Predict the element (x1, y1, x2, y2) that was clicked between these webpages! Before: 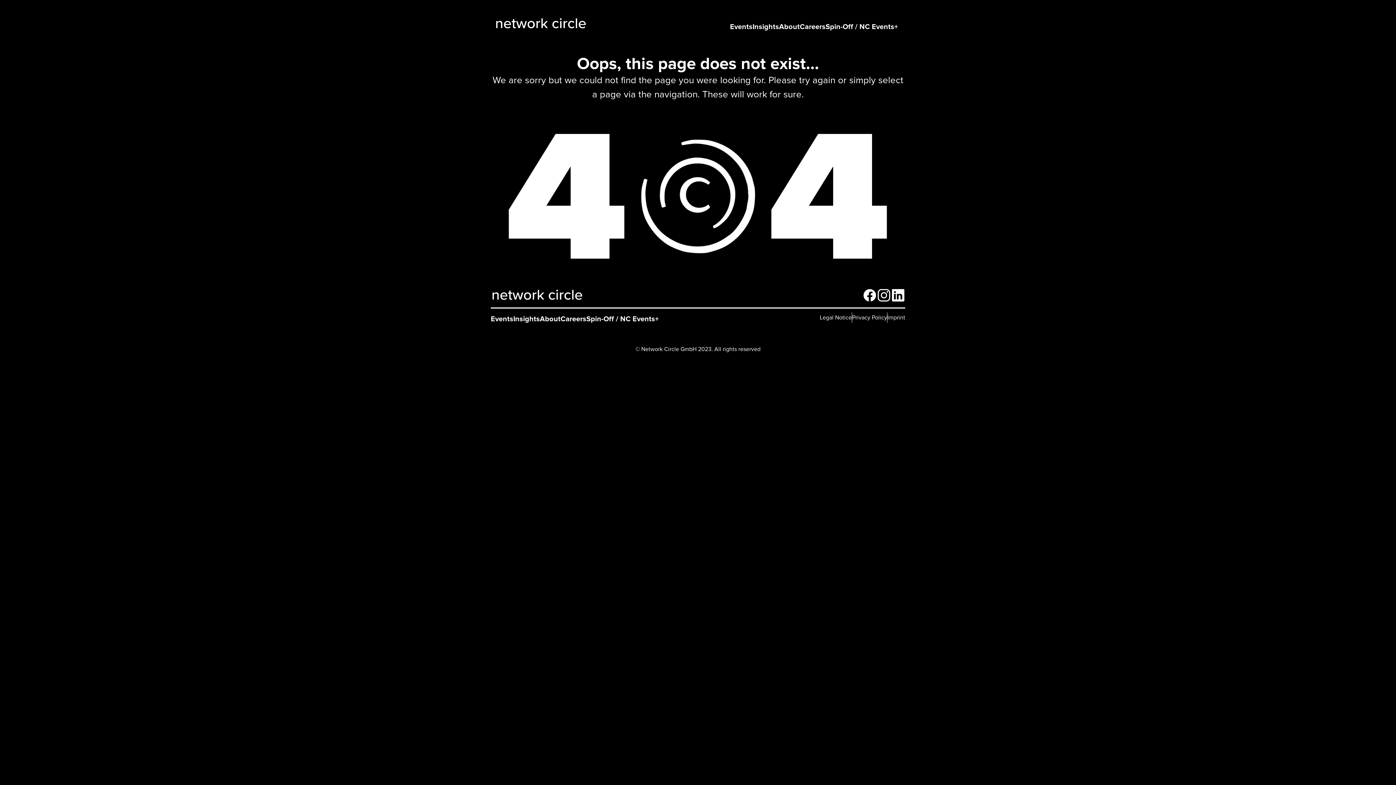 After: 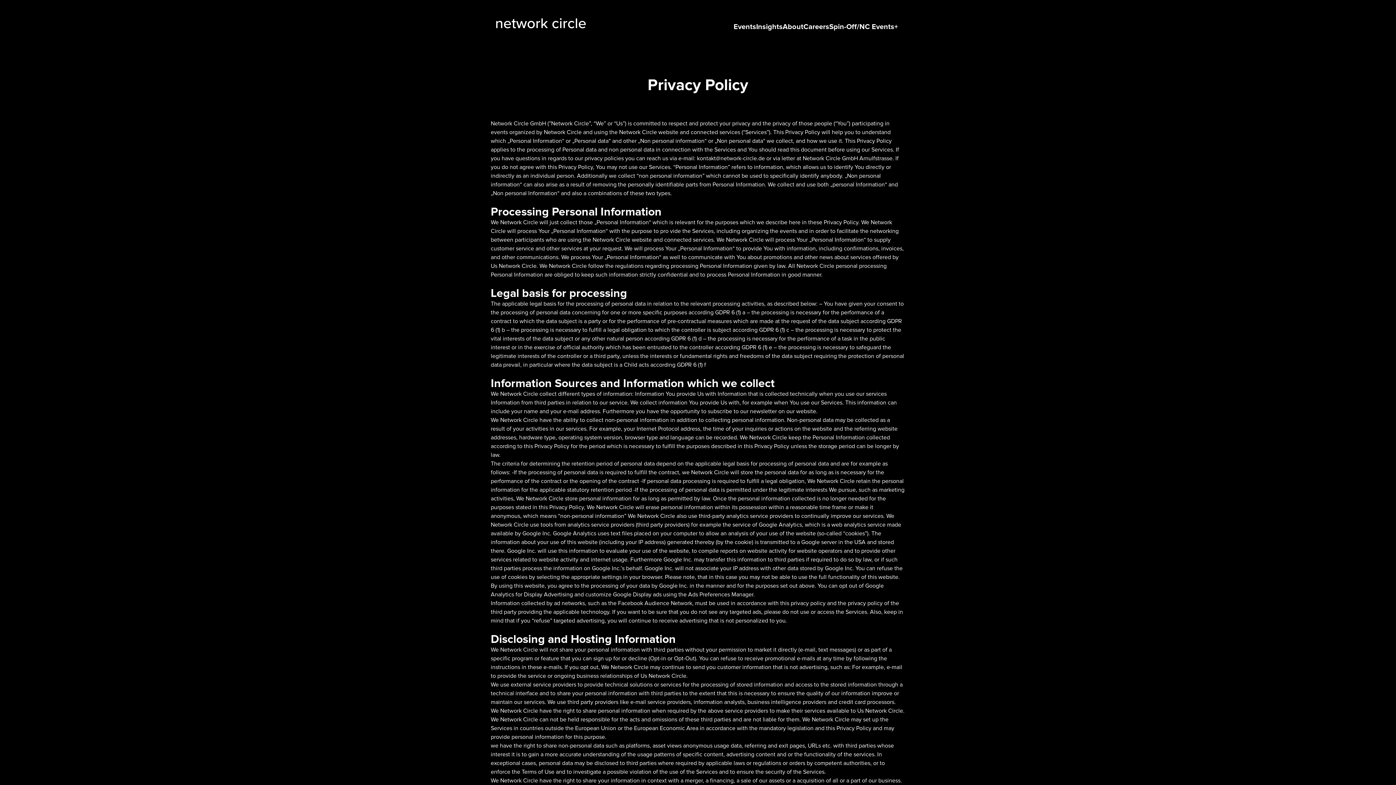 Action: bbox: (852, 313, 887, 322) label: Privacy Policy